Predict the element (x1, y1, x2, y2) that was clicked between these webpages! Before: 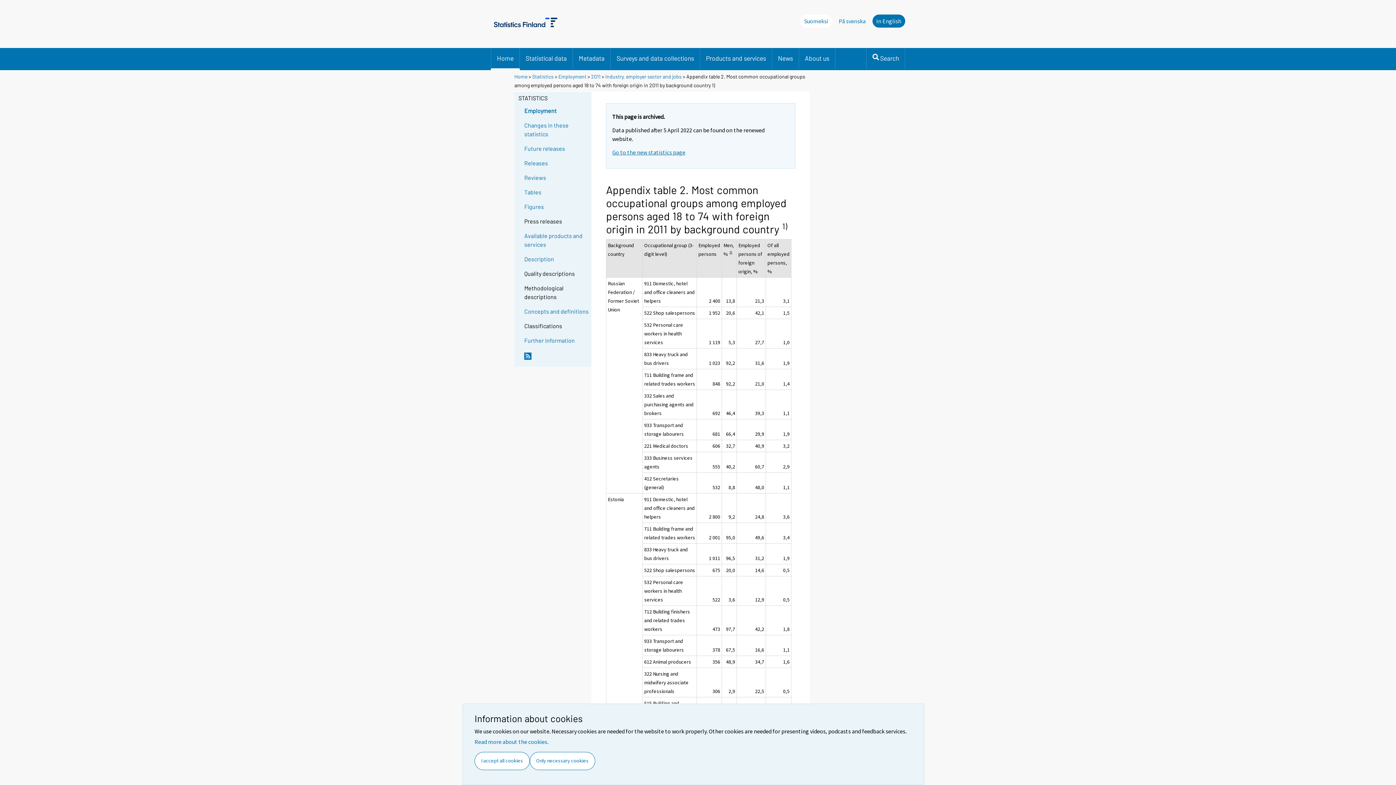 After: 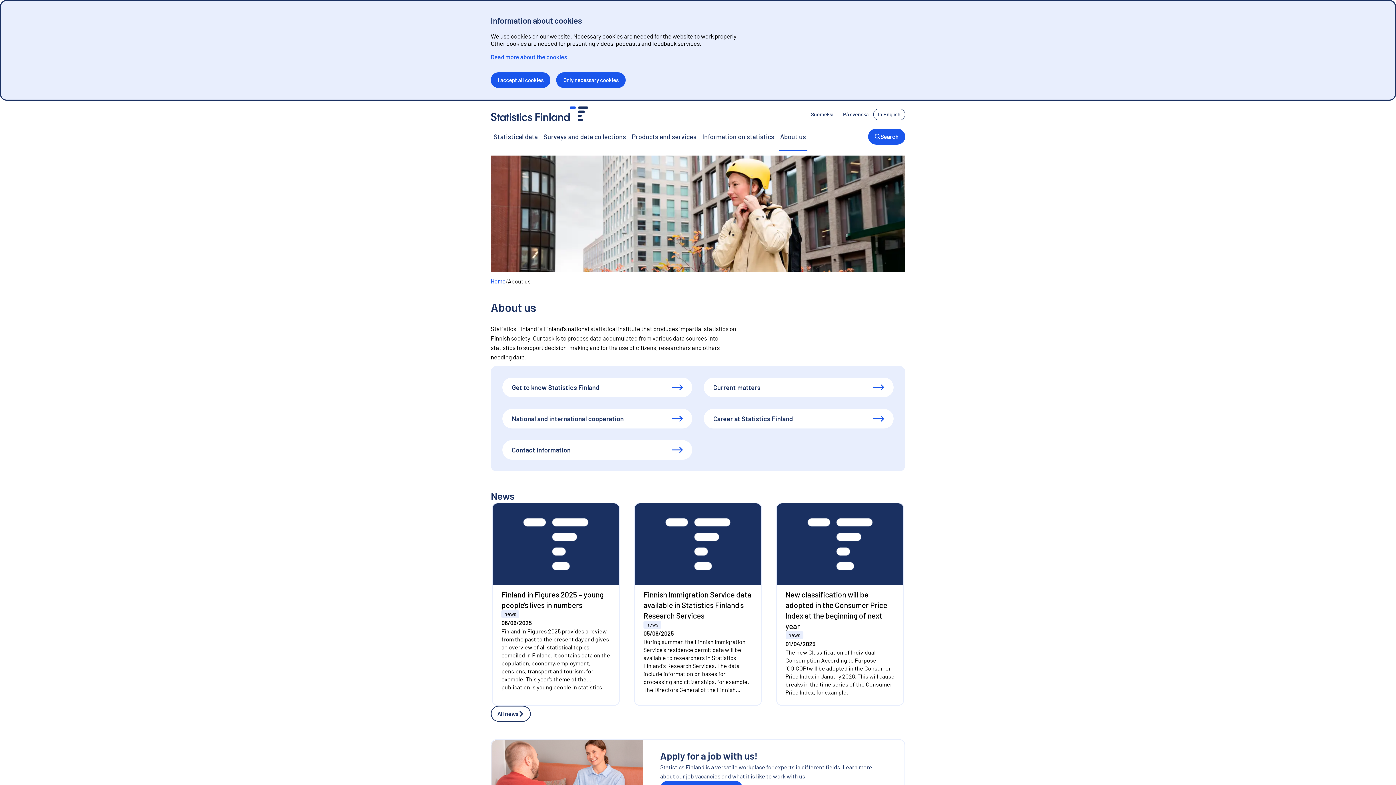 Action: label: About us bbox: (799, 48, 835, 68)